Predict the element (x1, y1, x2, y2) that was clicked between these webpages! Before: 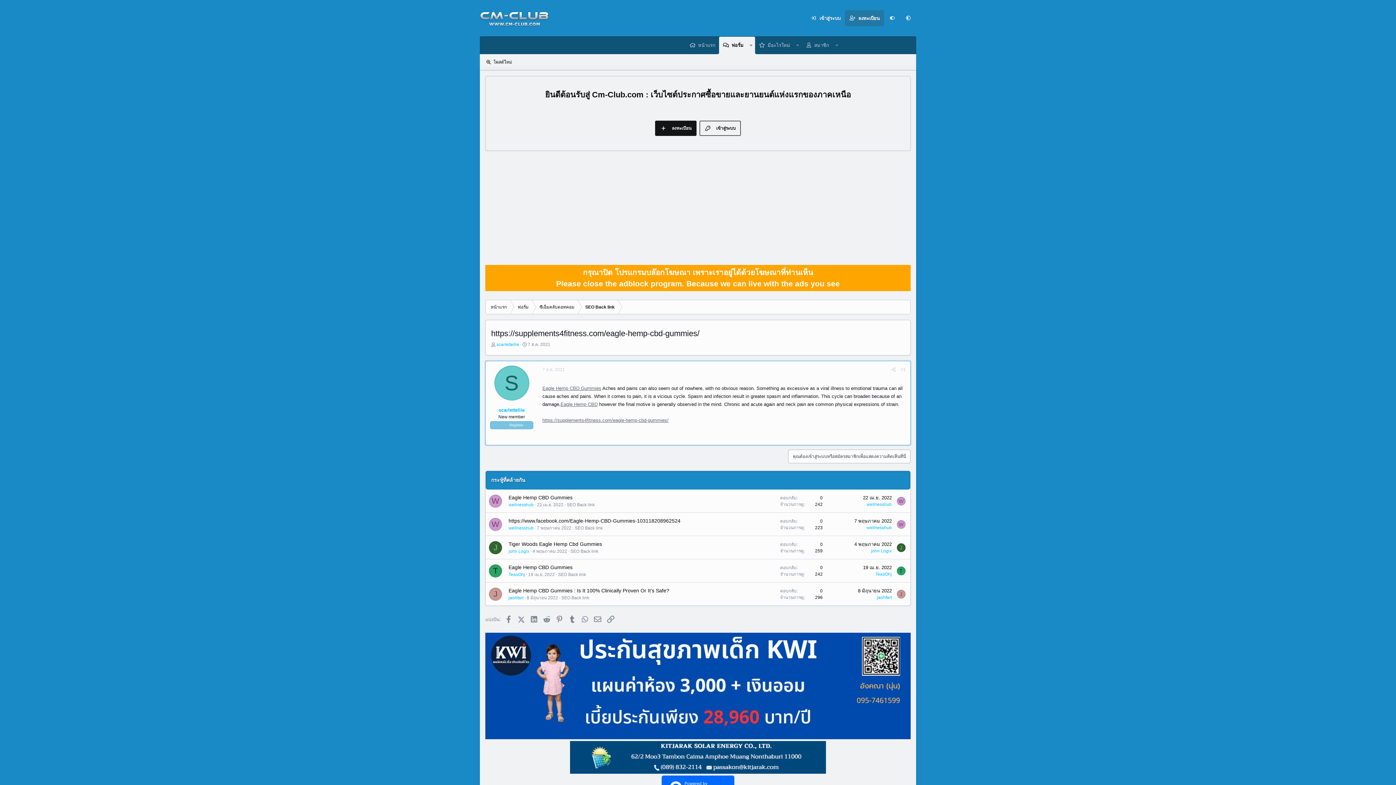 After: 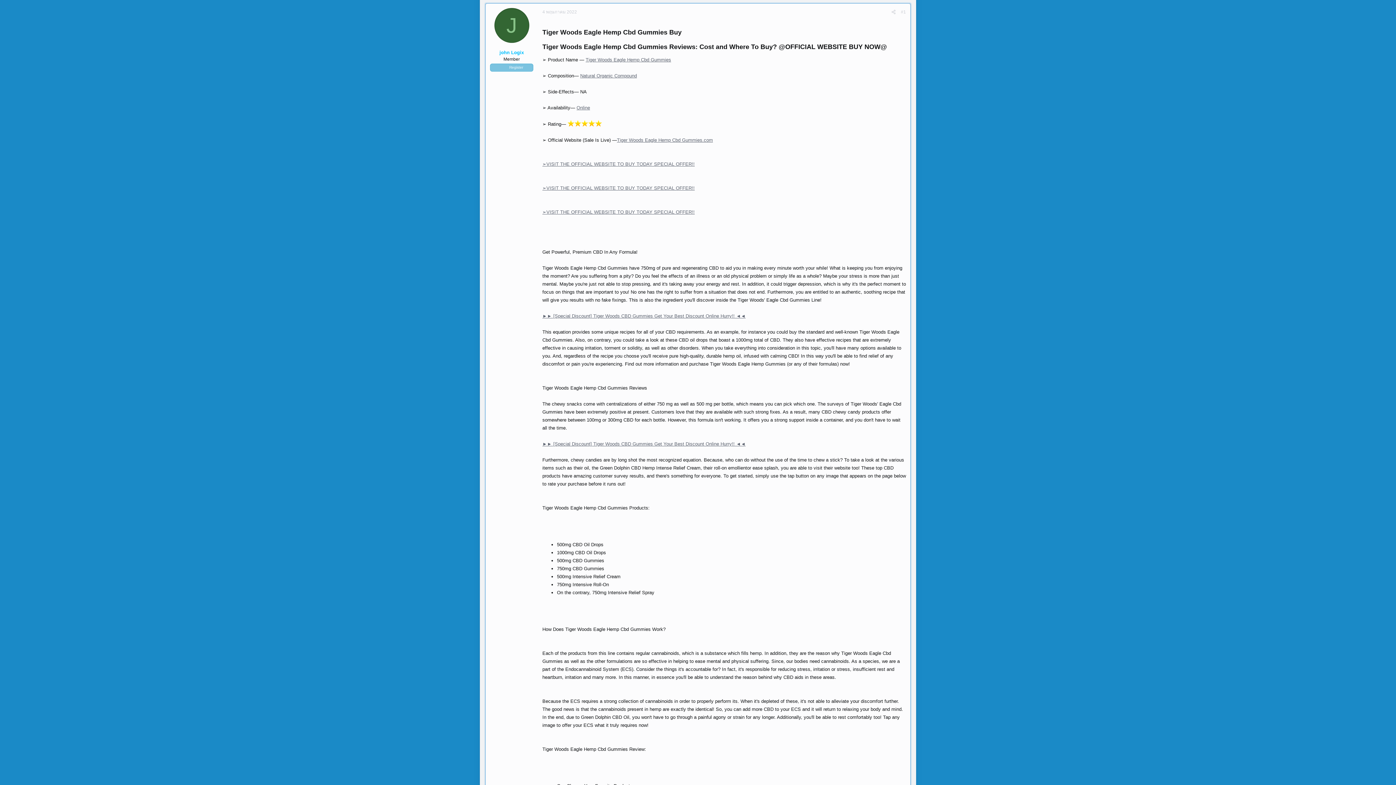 Action: bbox: (854, 541, 892, 547) label: 4 พฤษภาคม 2022